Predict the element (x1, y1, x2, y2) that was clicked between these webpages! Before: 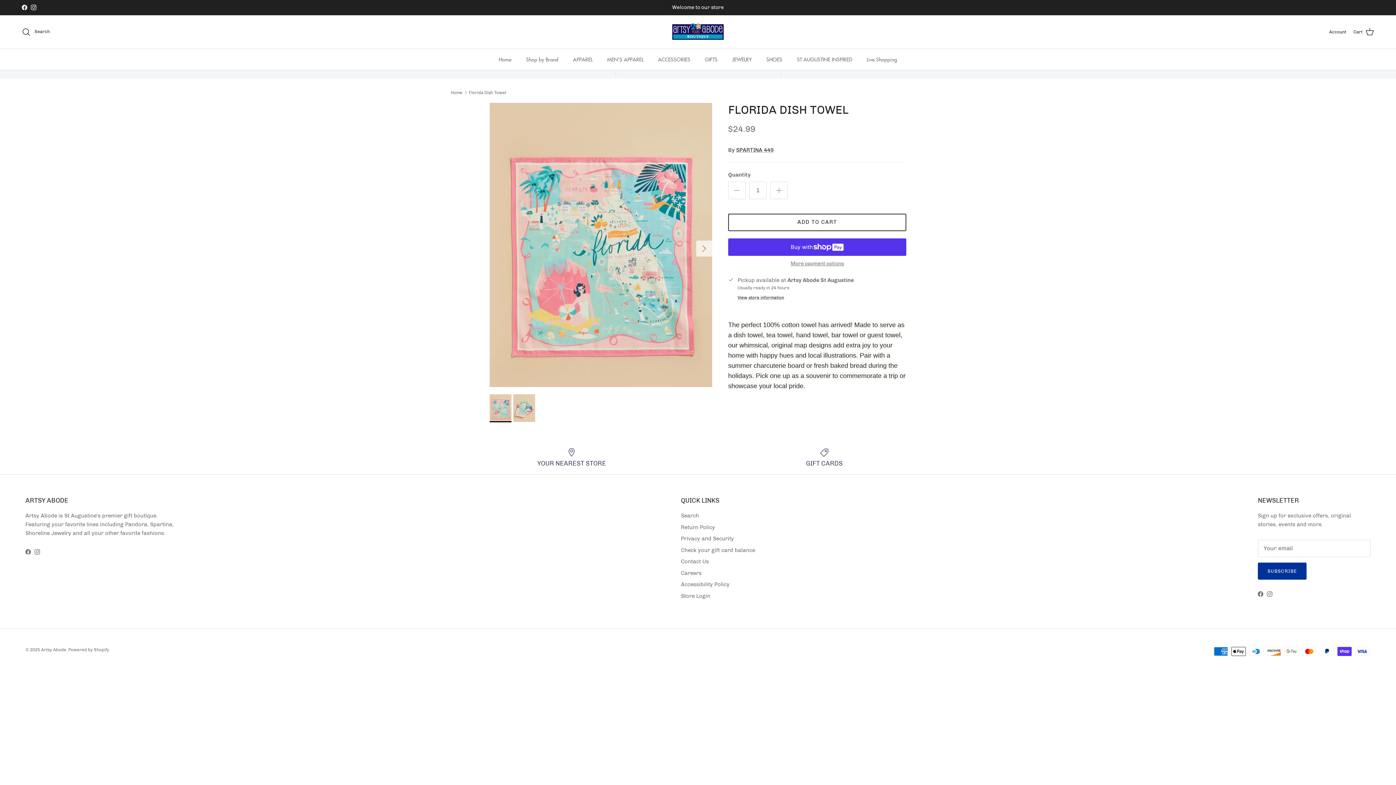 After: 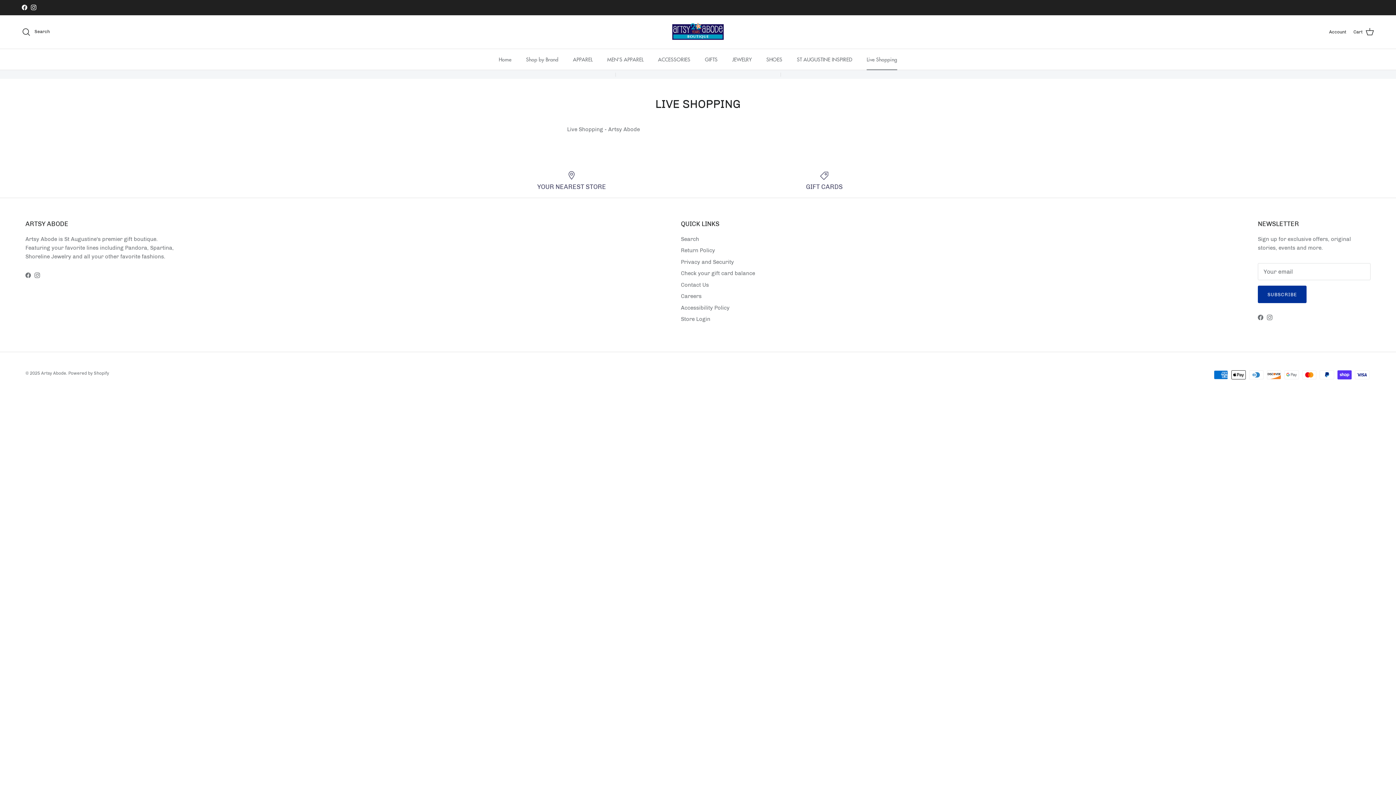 Action: label: Live Shopping bbox: (860, 49, 904, 69)